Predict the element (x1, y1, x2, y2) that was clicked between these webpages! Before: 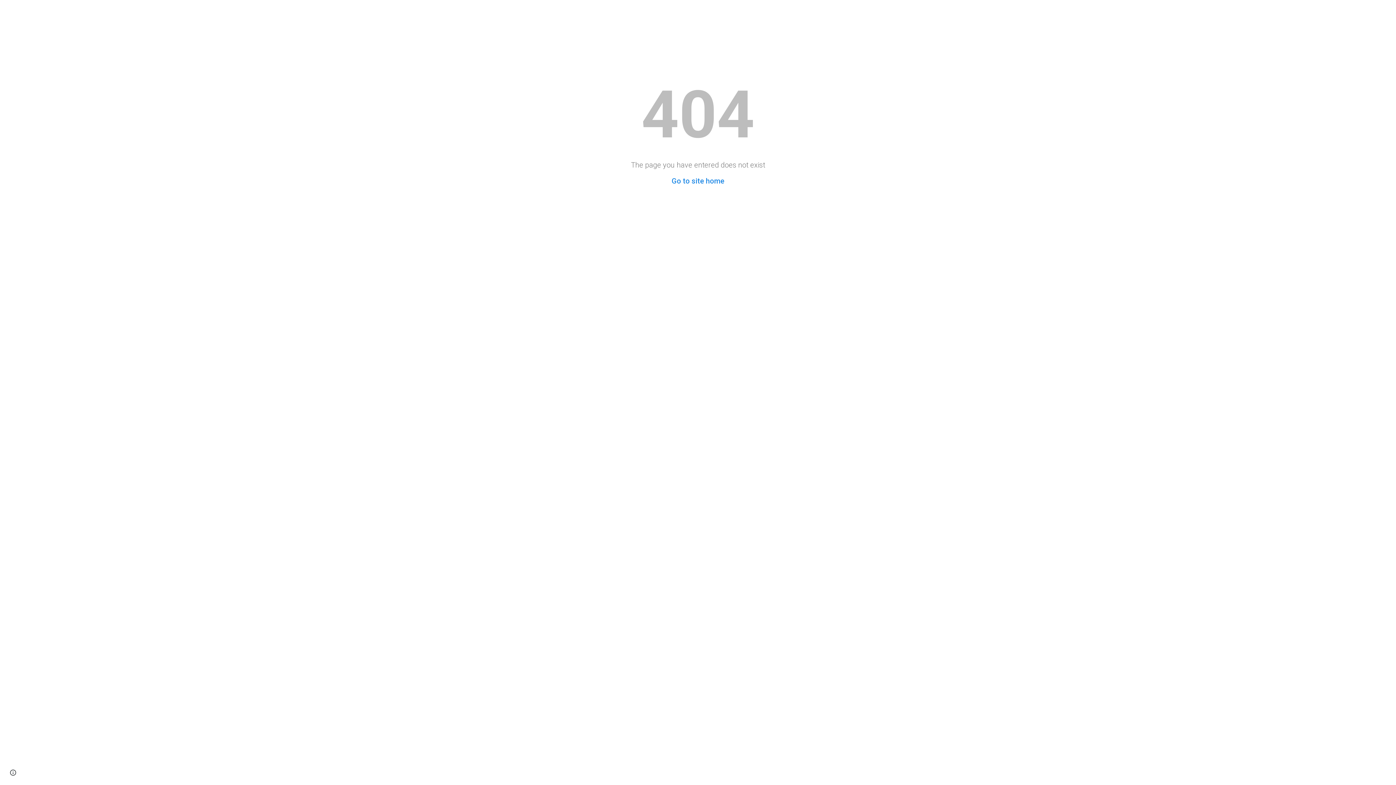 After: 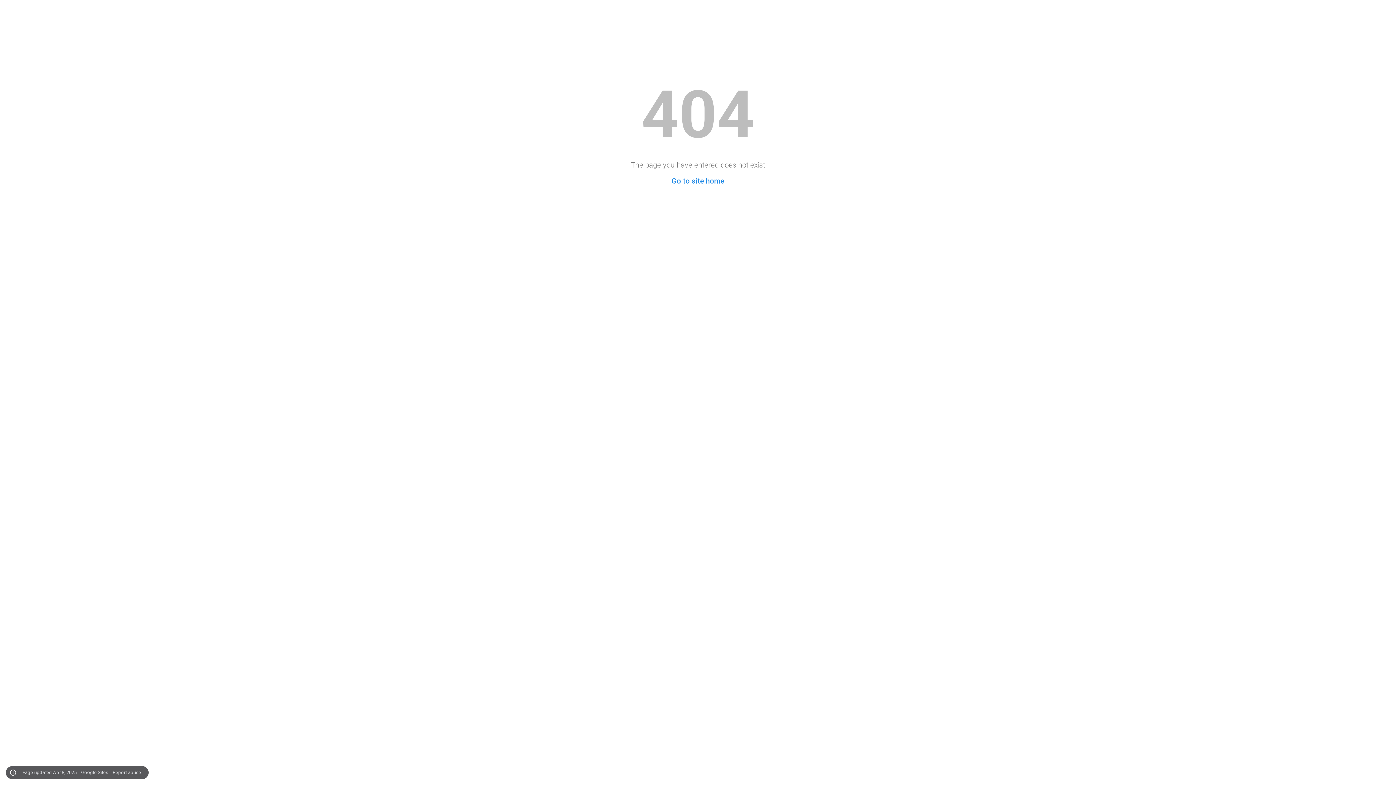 Action: label: Site actions bbox: (8, 768, 18, 778)